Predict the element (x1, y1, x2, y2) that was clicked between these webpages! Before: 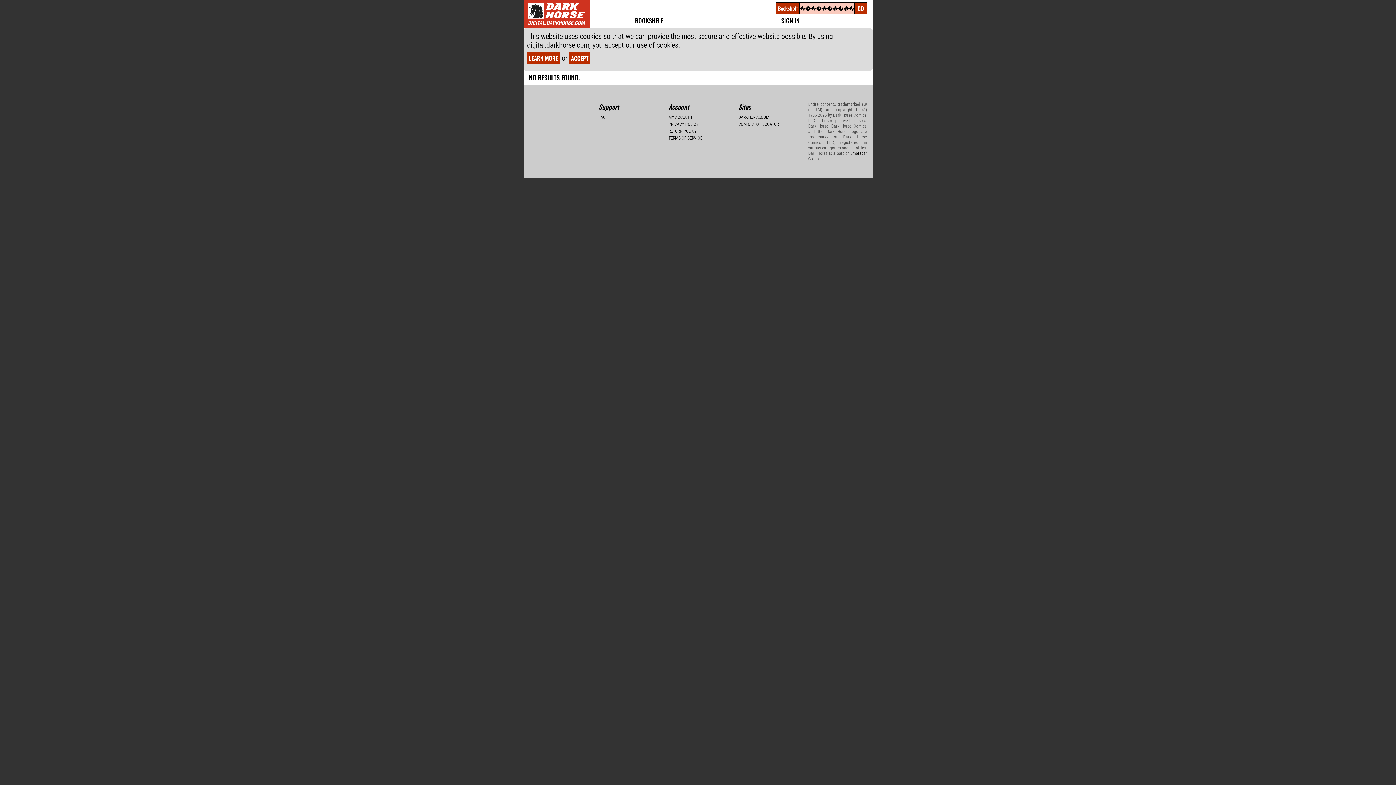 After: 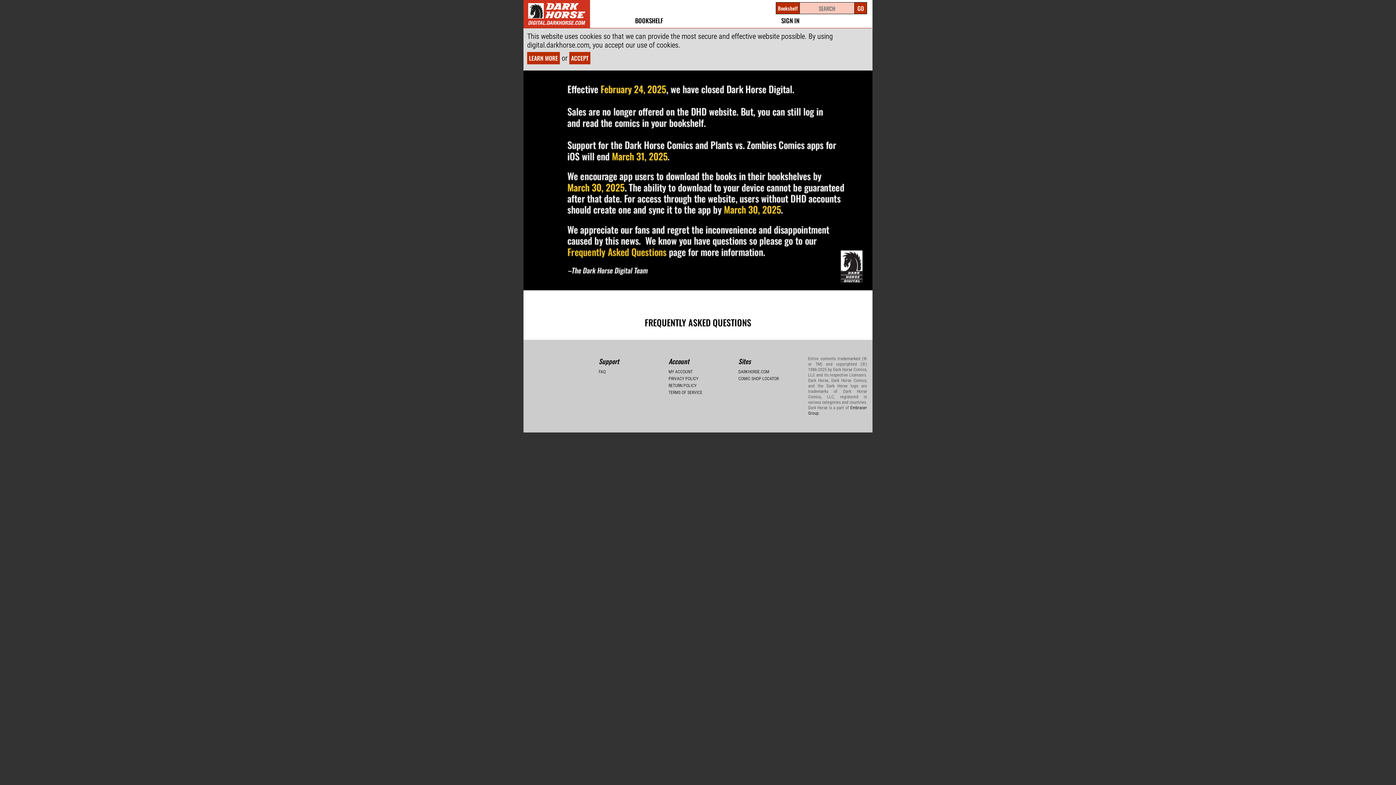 Action: bbox: (523, 17, 590, 30)